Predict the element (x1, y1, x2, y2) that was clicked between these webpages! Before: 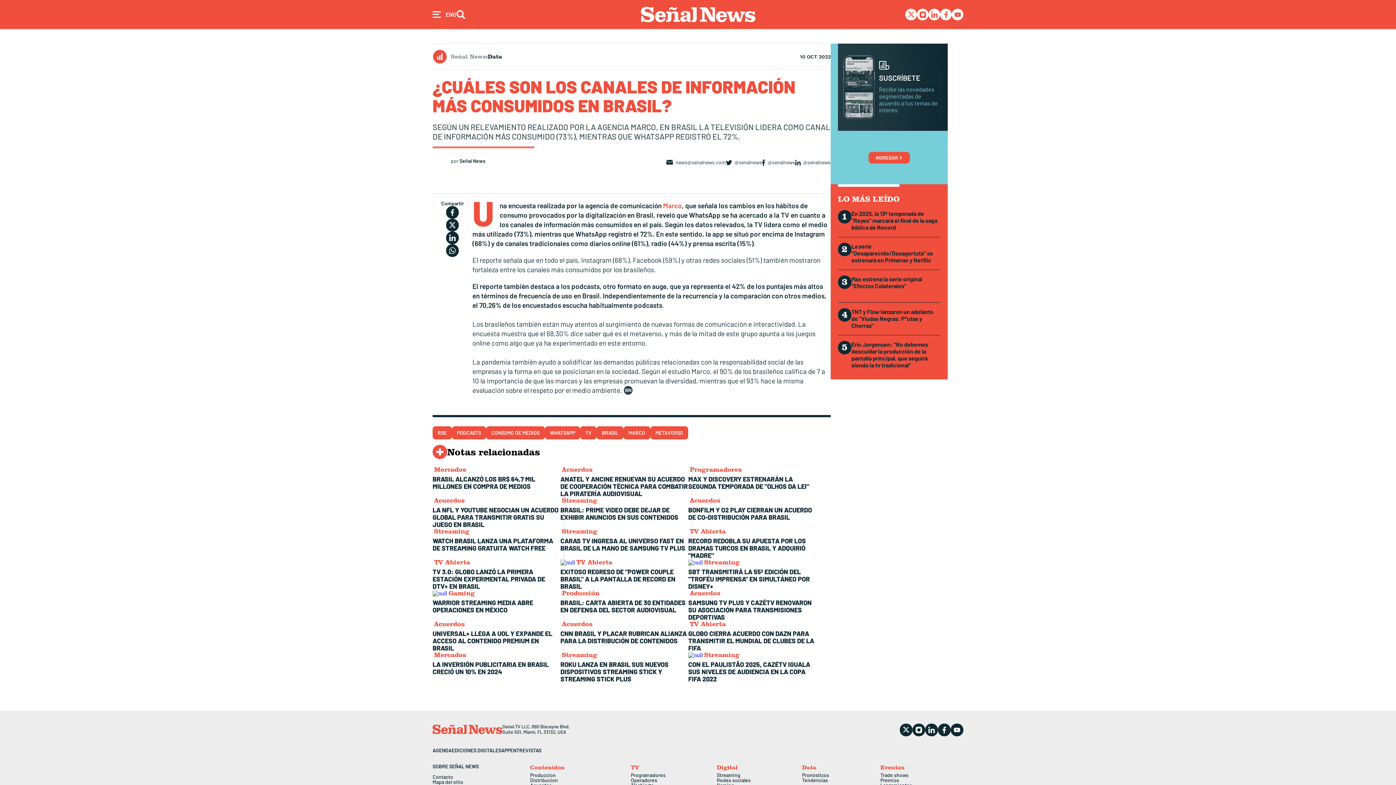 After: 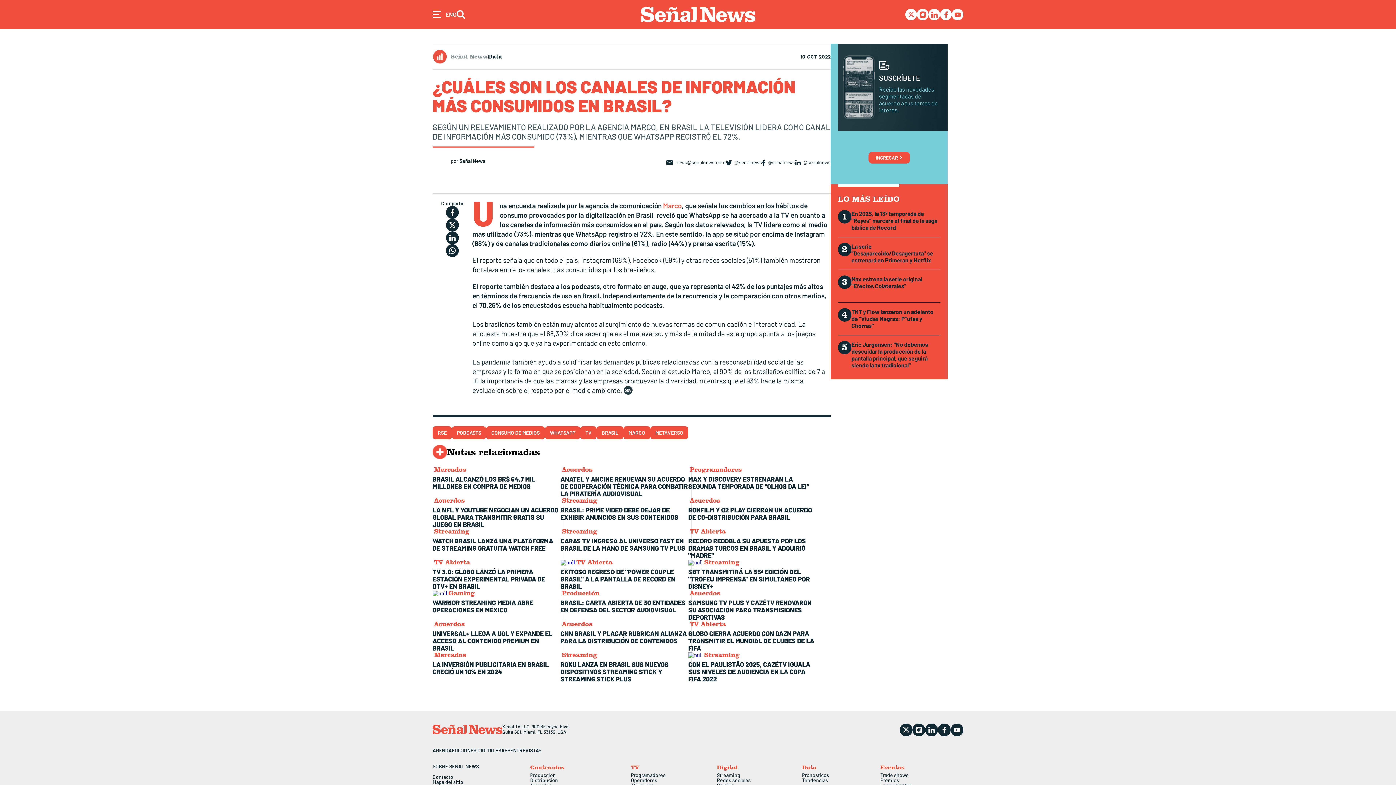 Action: bbox: (940, 8, 952, 20)